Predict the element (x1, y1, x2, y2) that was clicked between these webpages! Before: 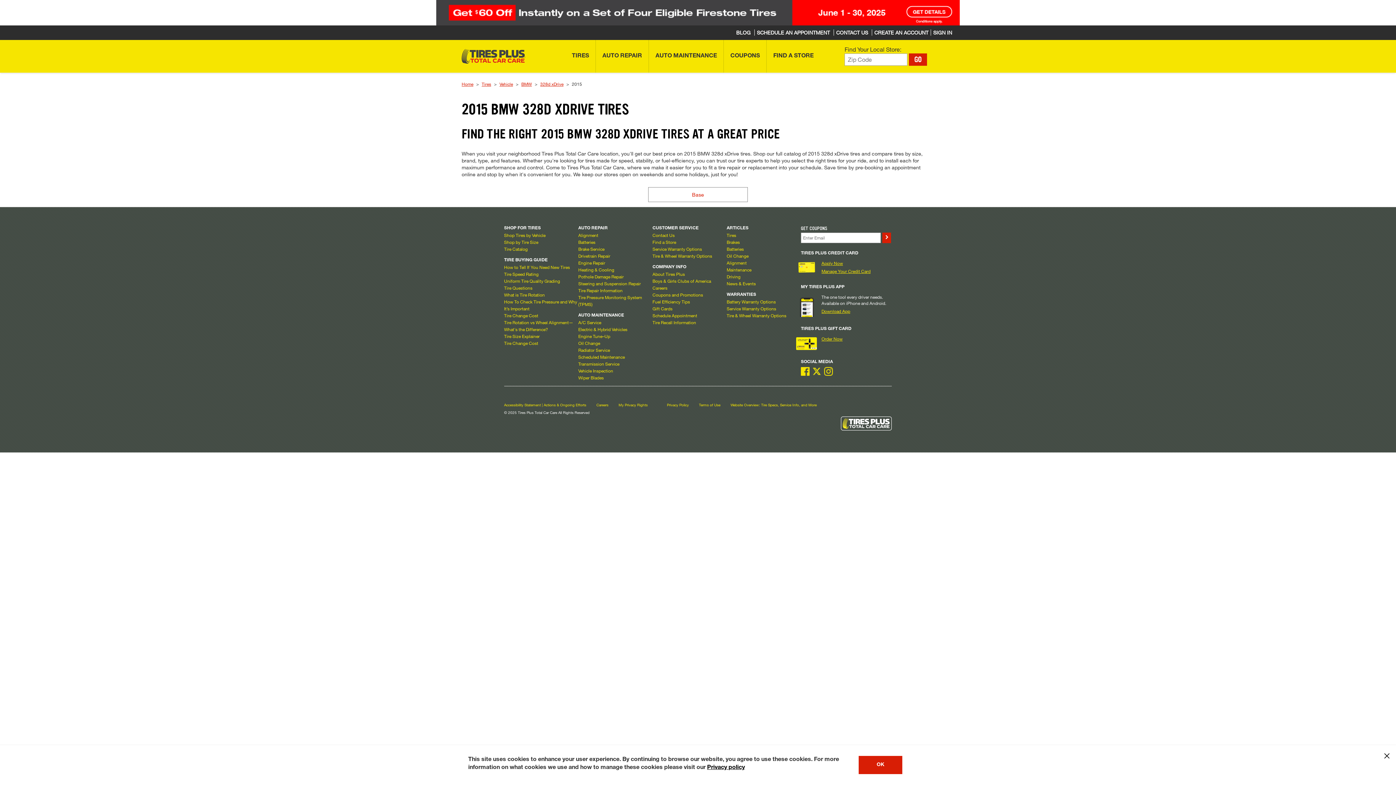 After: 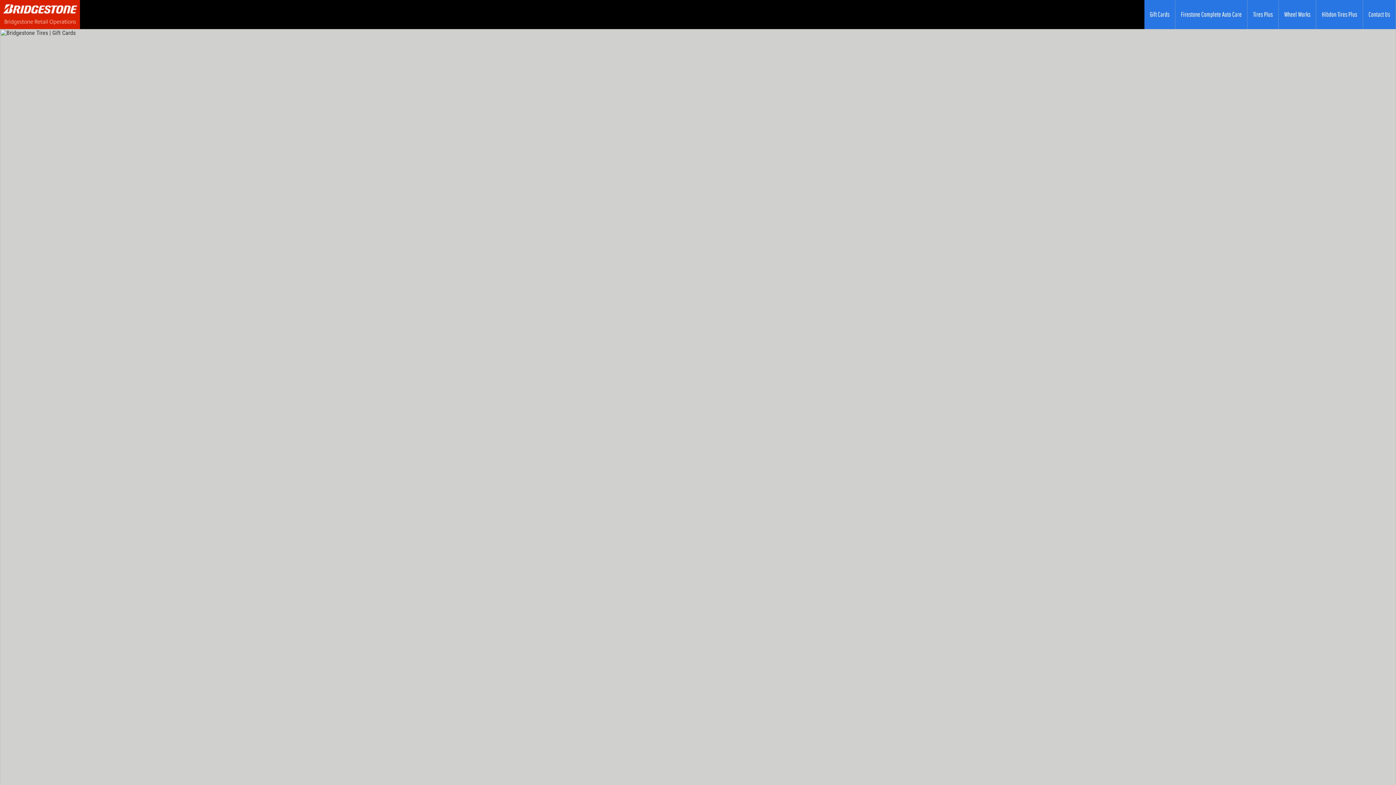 Action: label: Order Now bbox: (821, 335, 842, 341)